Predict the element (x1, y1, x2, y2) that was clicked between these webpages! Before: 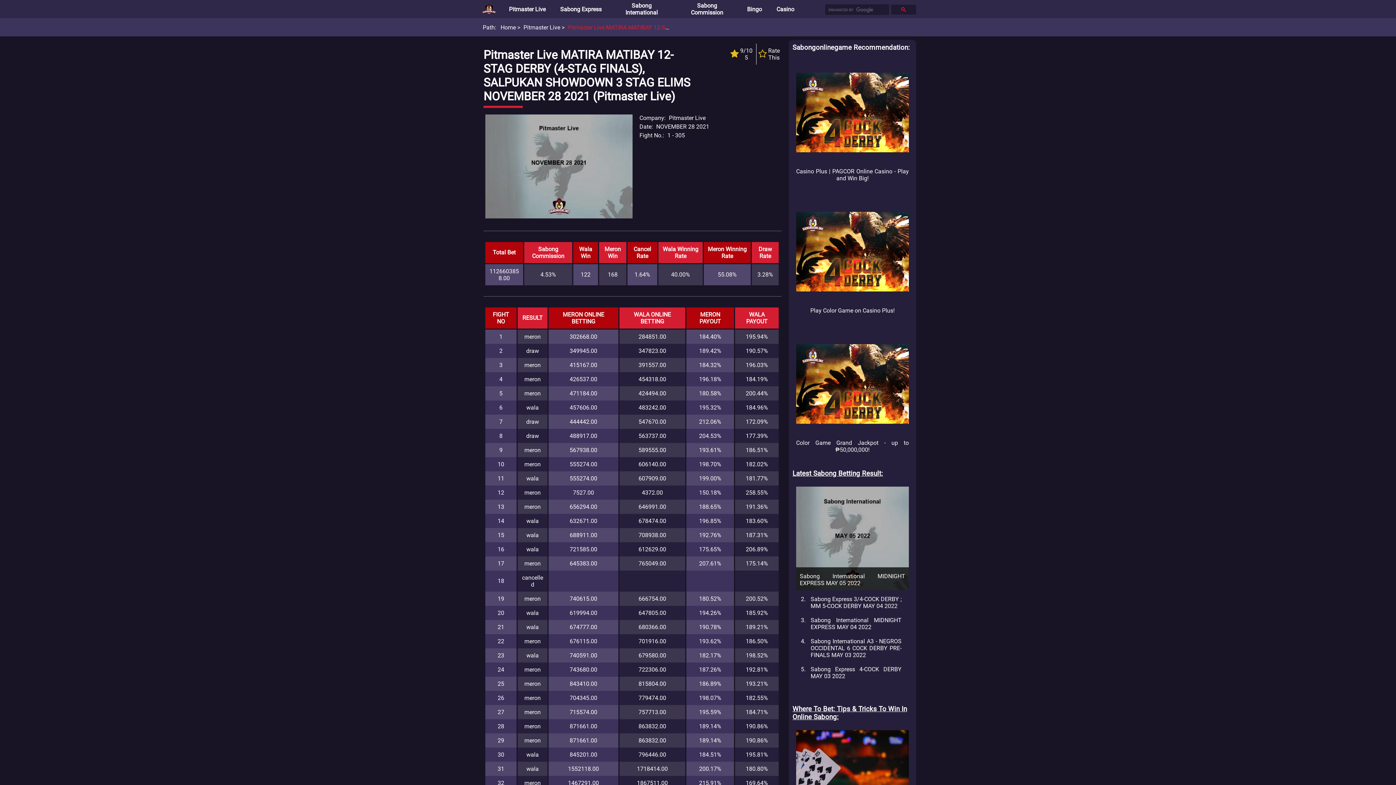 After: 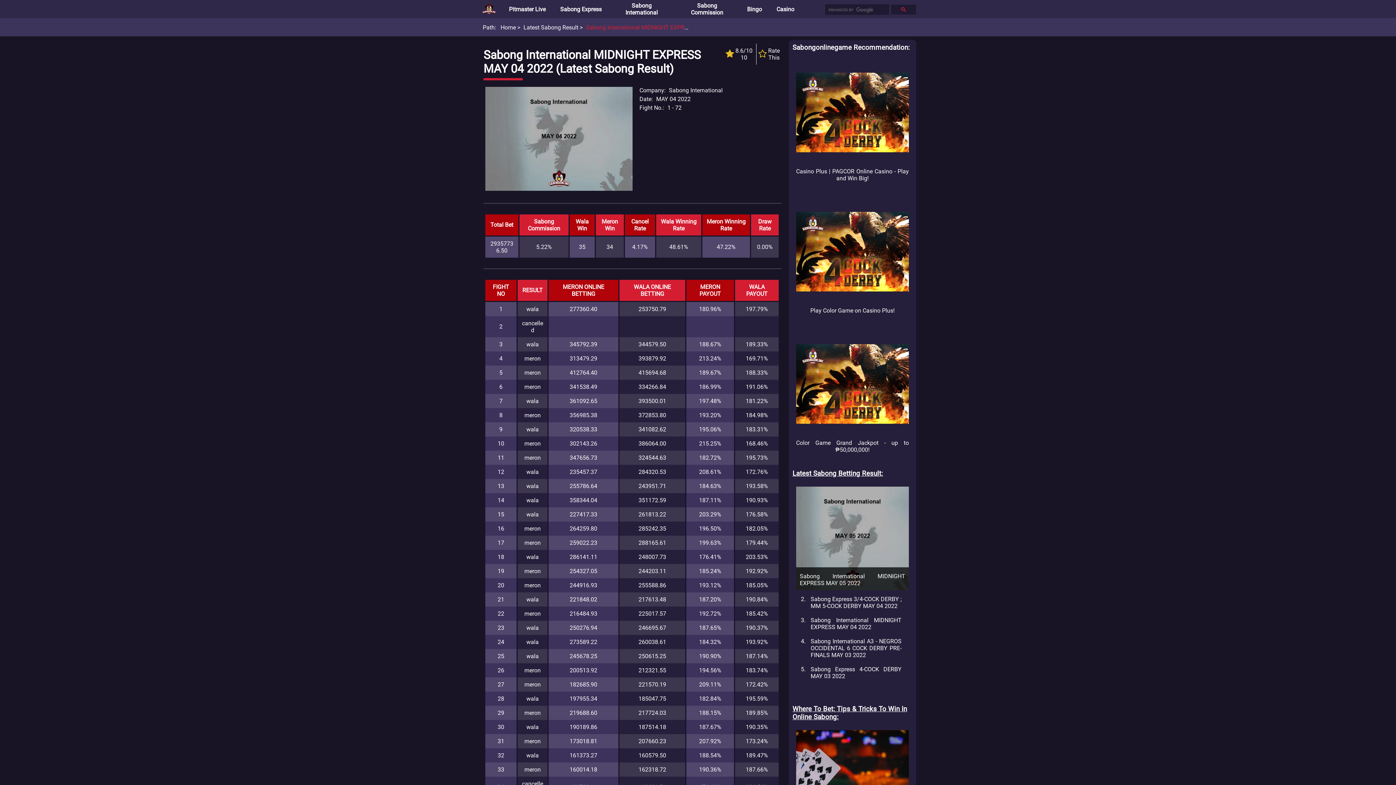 Action: label: Sabong International MIDNIGHT EXPRESS MAY 04 2022 bbox: (810, 617, 901, 630)